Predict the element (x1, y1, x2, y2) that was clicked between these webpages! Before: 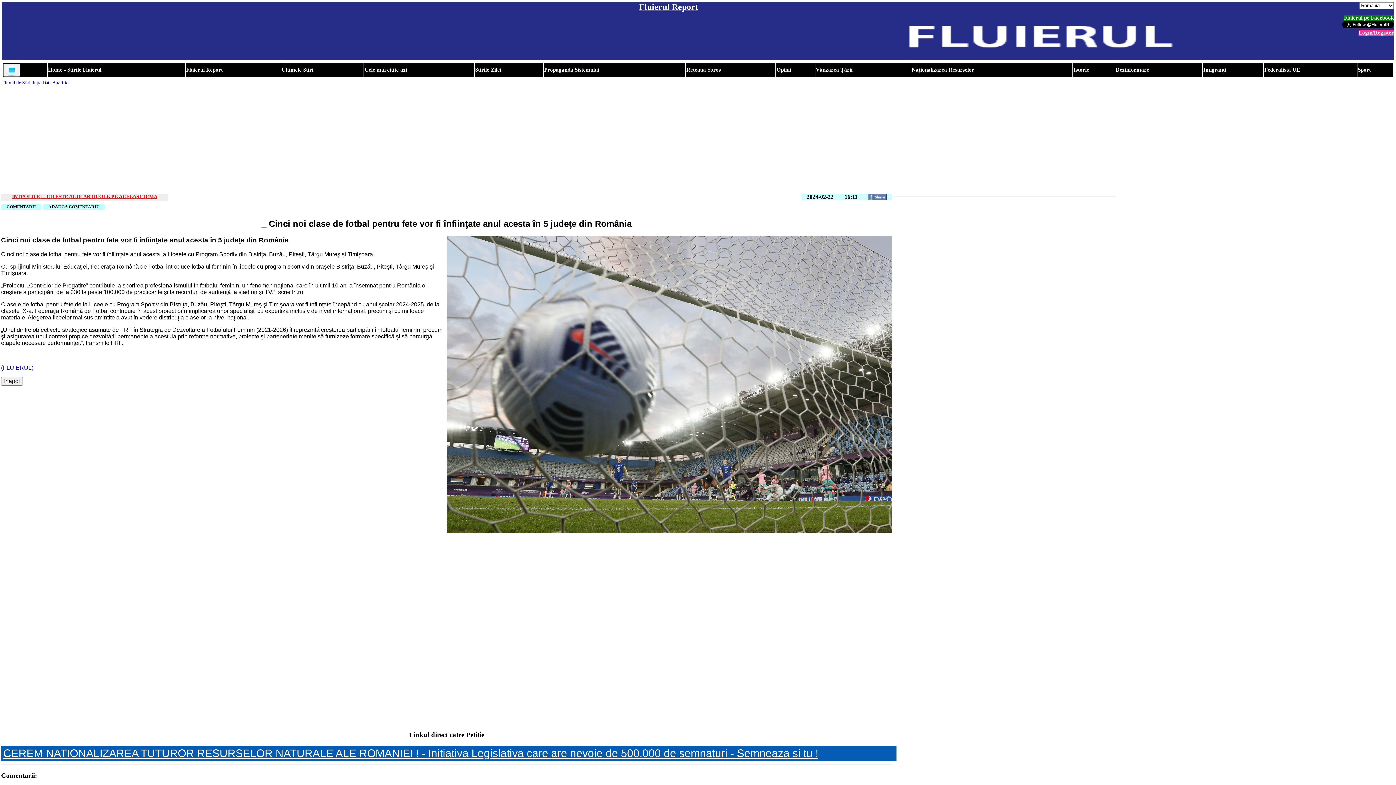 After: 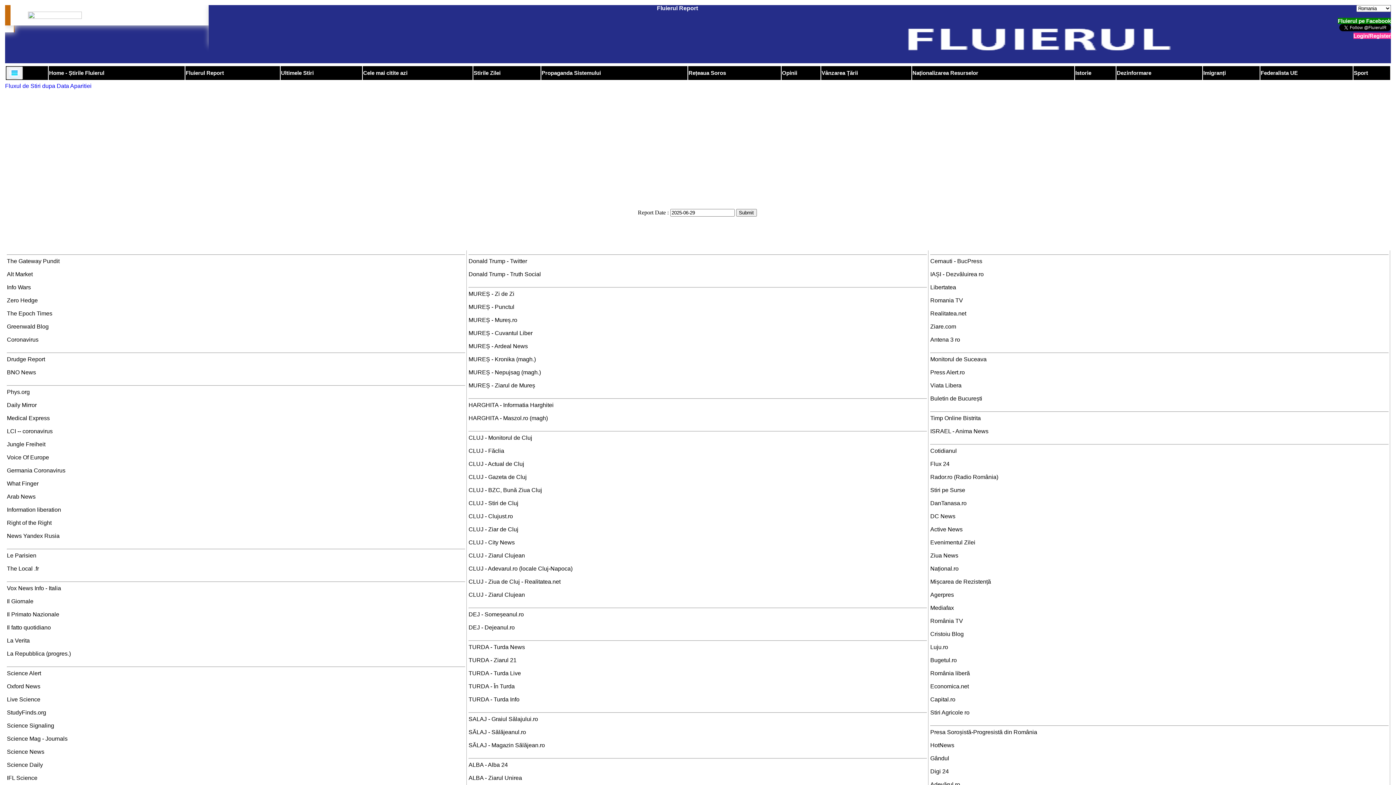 Action: label: Fluierul Report bbox: (639, 2, 698, 11)